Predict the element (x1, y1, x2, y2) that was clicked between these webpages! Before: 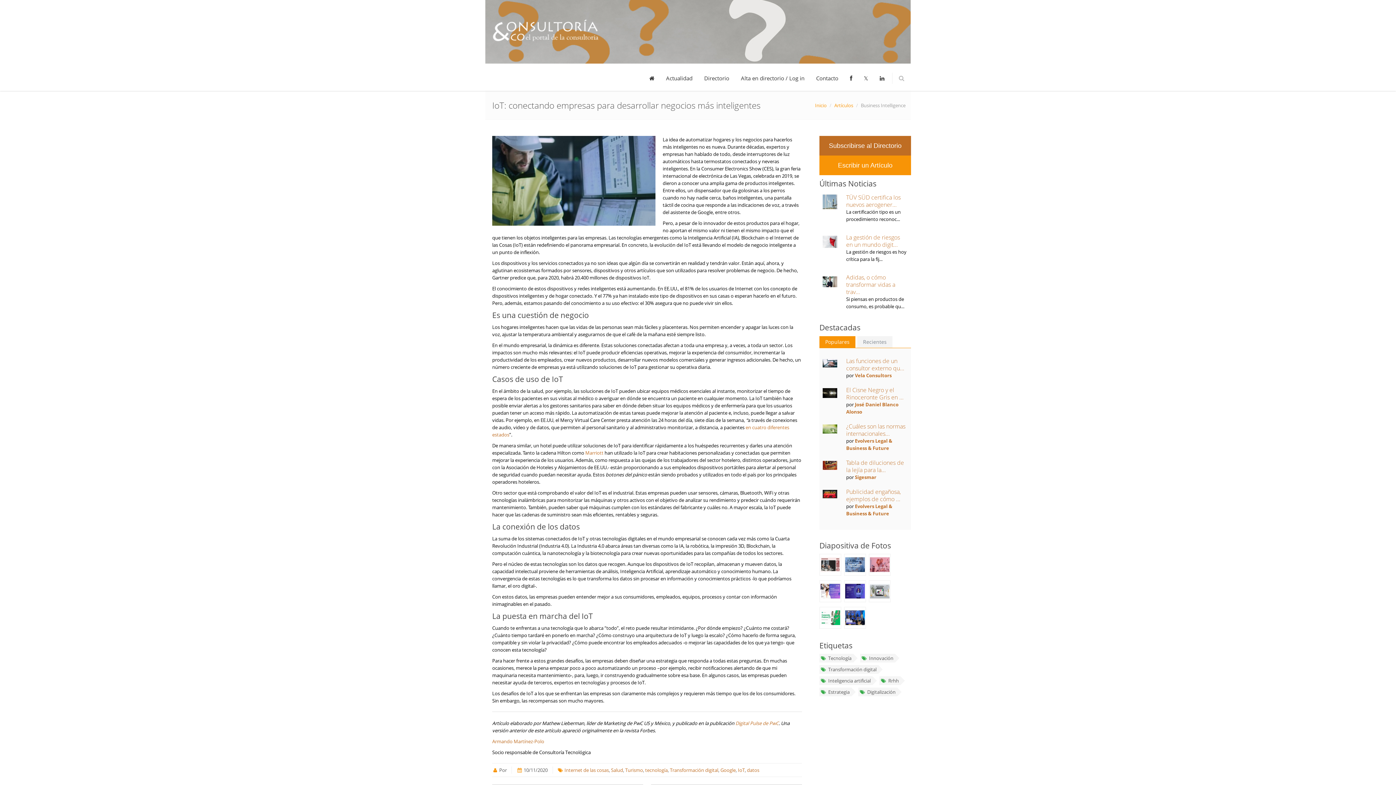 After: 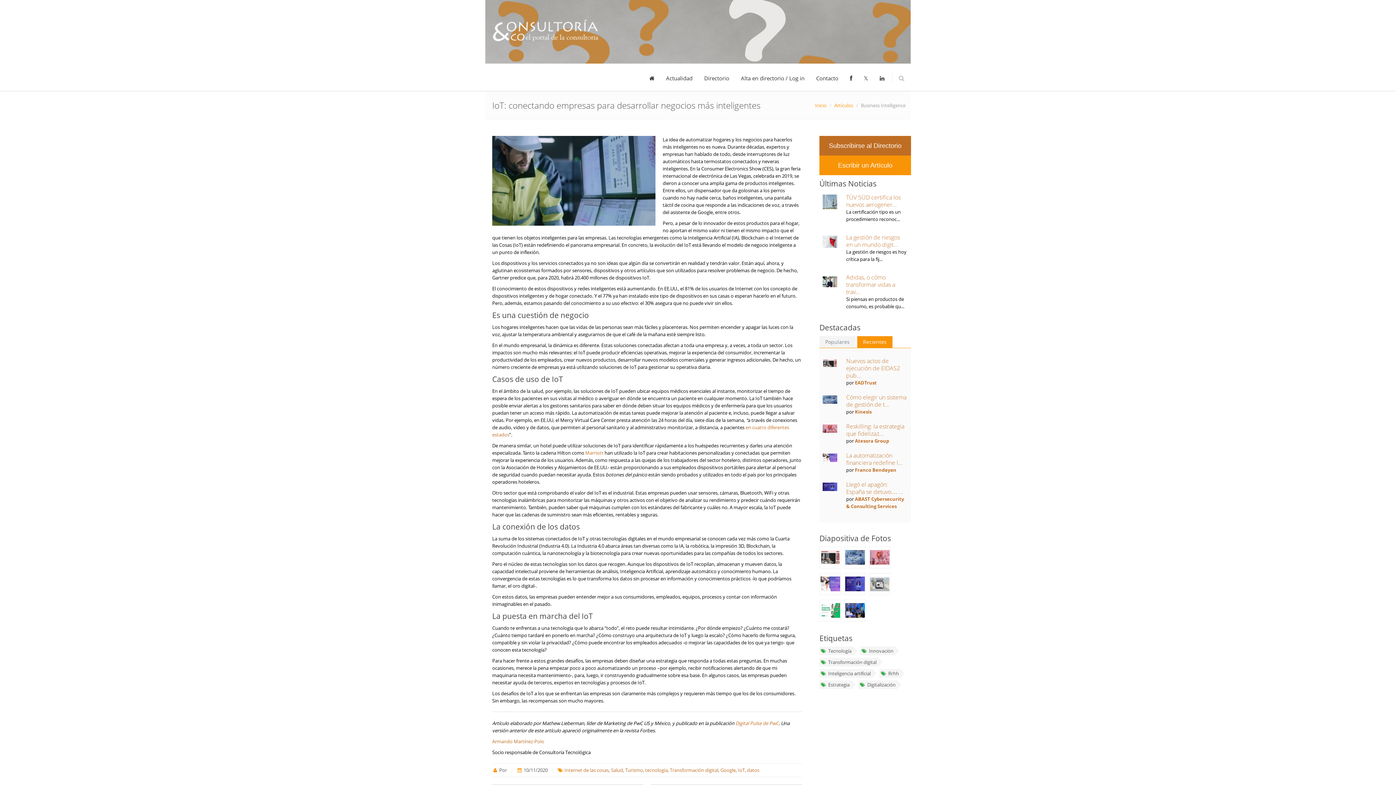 Action: label: Recientes bbox: (857, 336, 892, 348)